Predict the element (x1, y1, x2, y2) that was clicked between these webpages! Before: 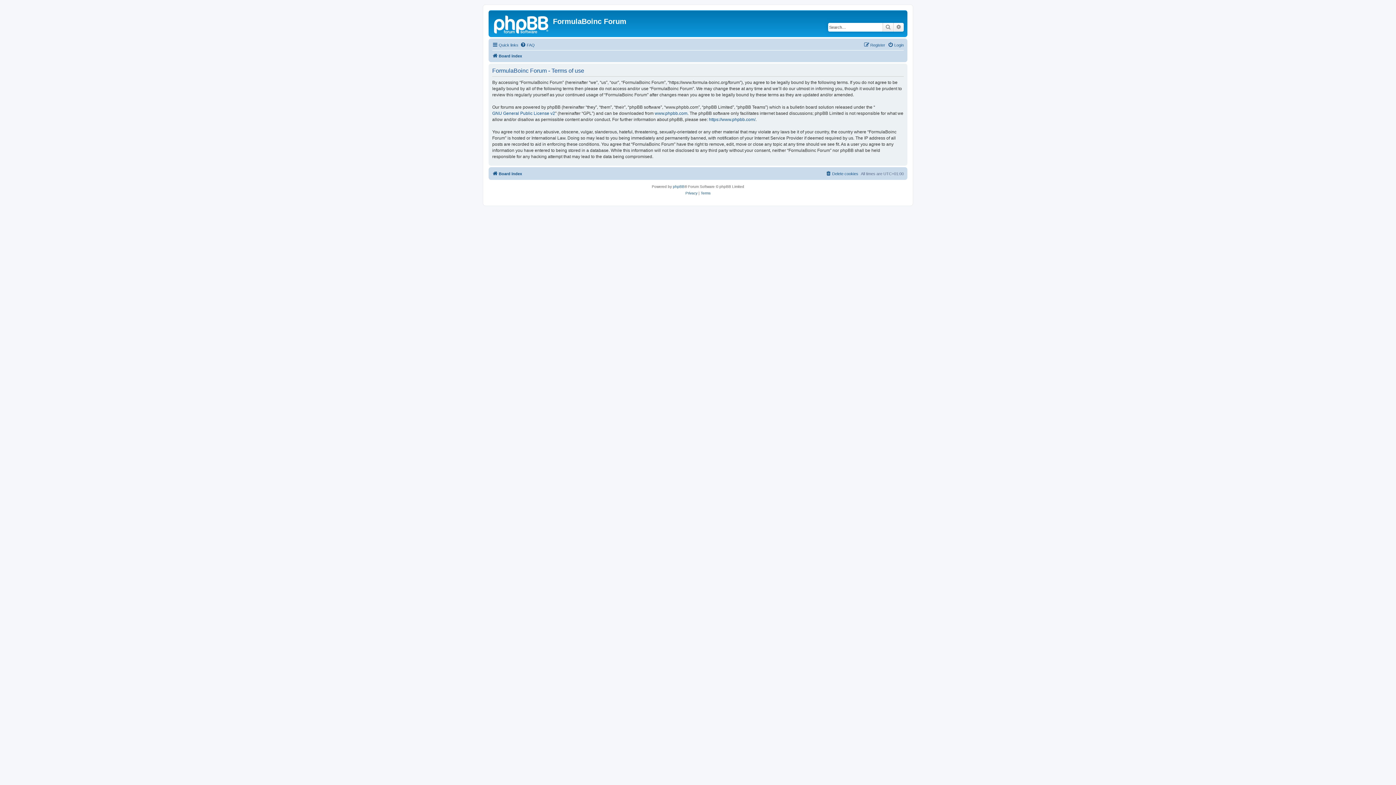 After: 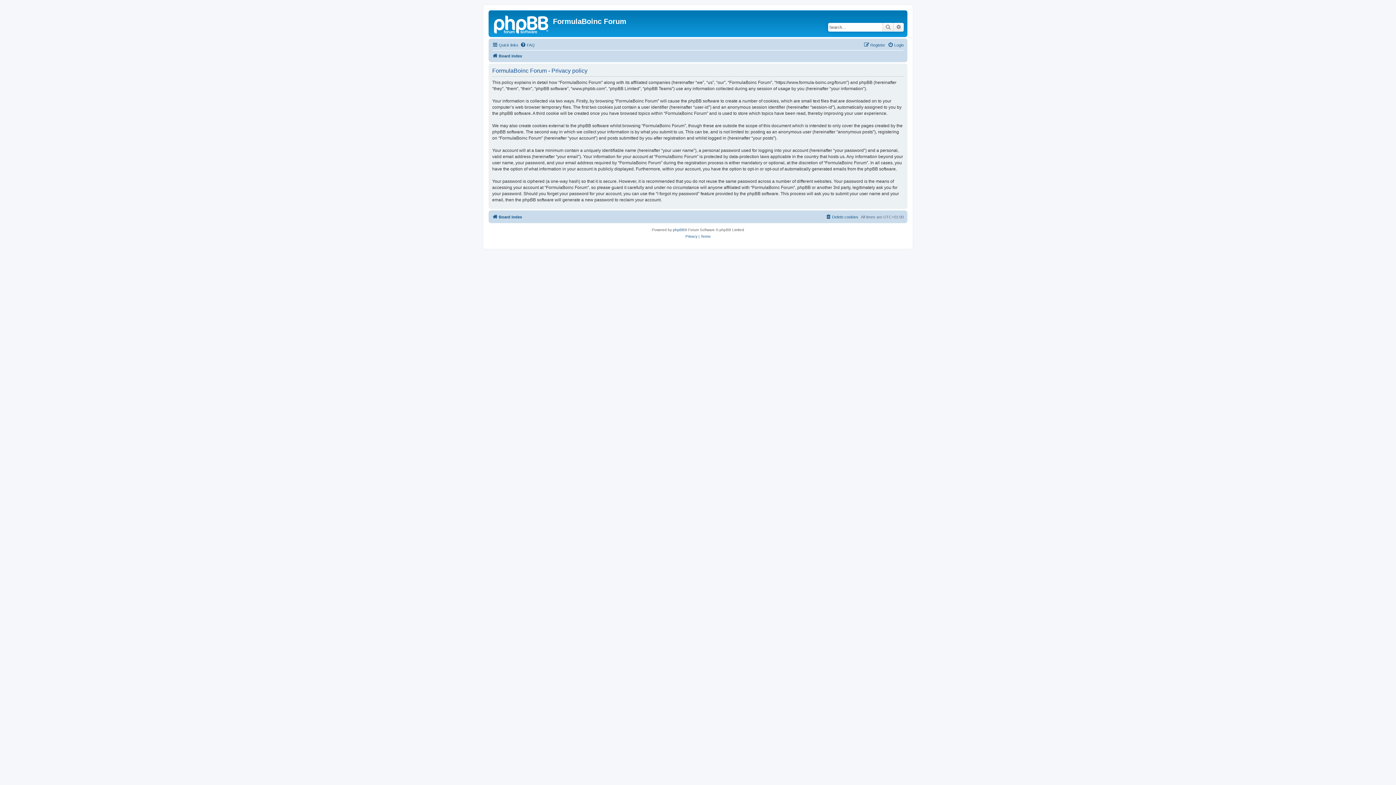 Action: bbox: (685, 190, 697, 196) label: Privacy